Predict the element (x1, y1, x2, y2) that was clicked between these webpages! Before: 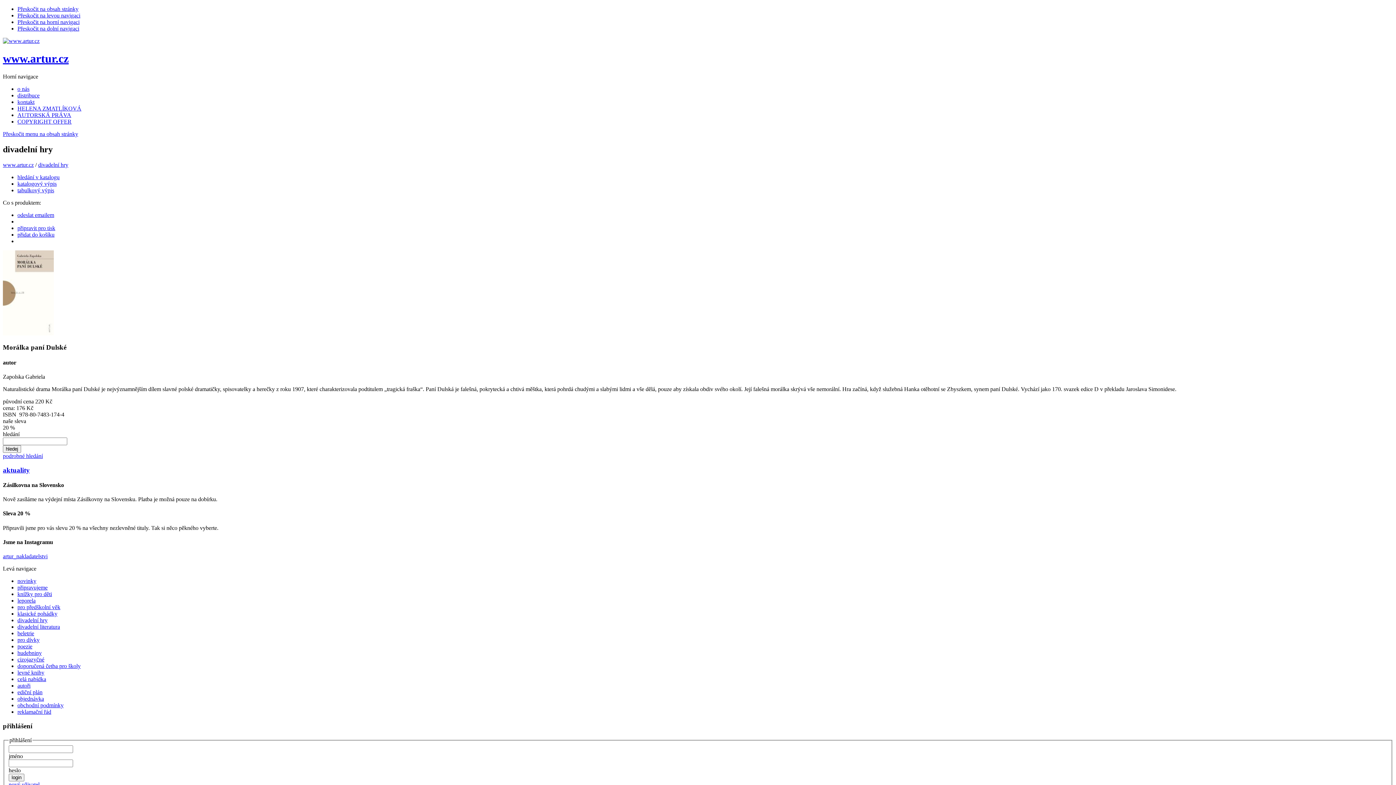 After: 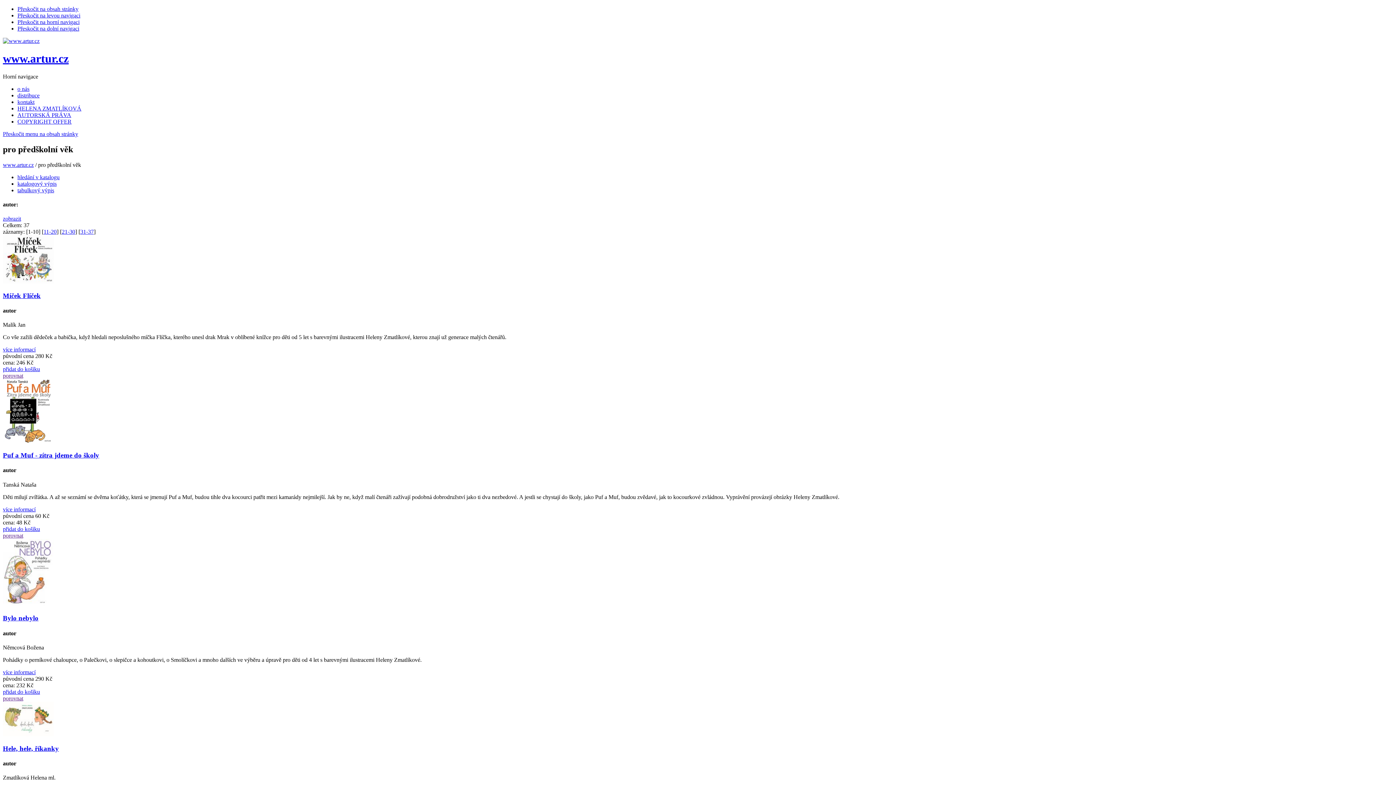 Action: label: pro předškolní věk bbox: (17, 604, 60, 610)